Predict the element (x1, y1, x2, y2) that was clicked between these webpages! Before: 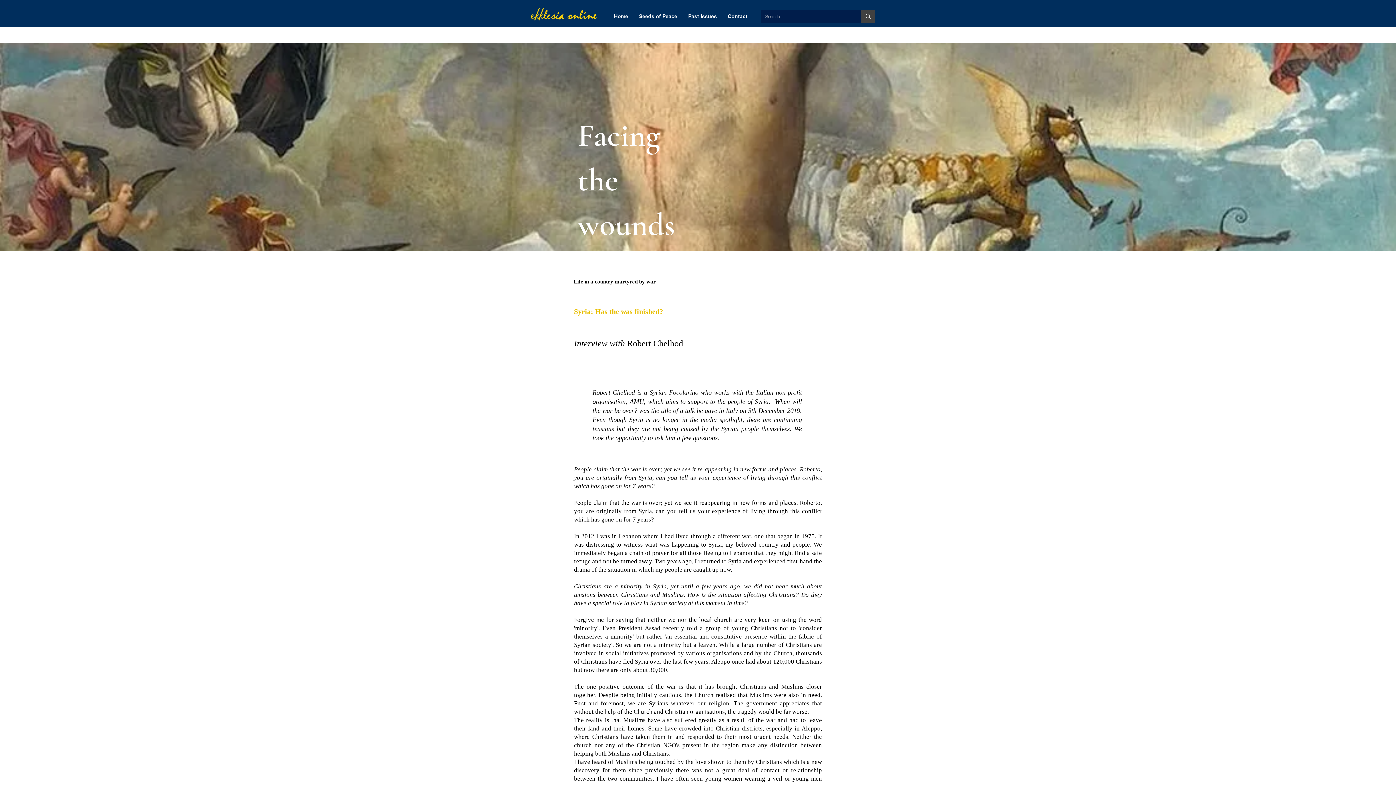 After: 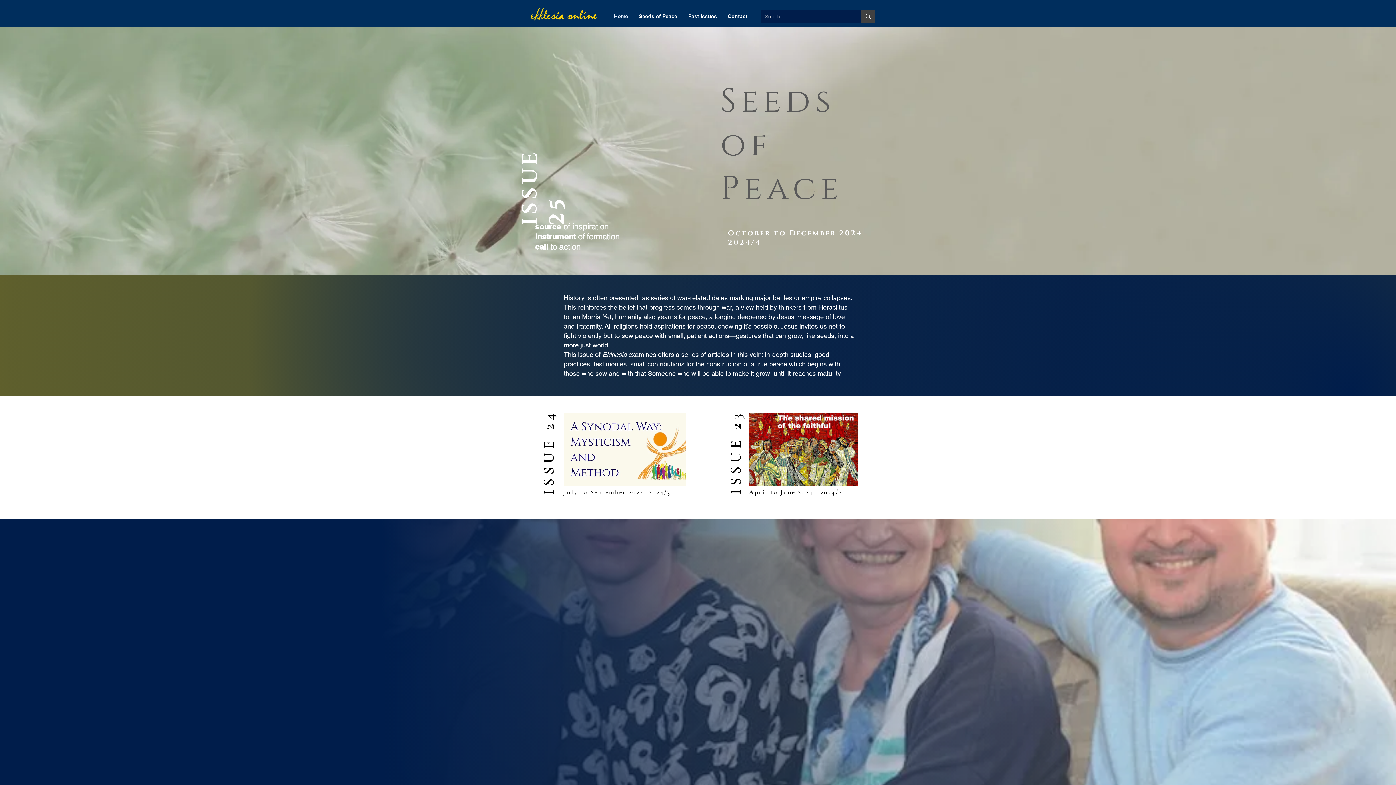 Action: bbox: (529, 8, 597, 21)